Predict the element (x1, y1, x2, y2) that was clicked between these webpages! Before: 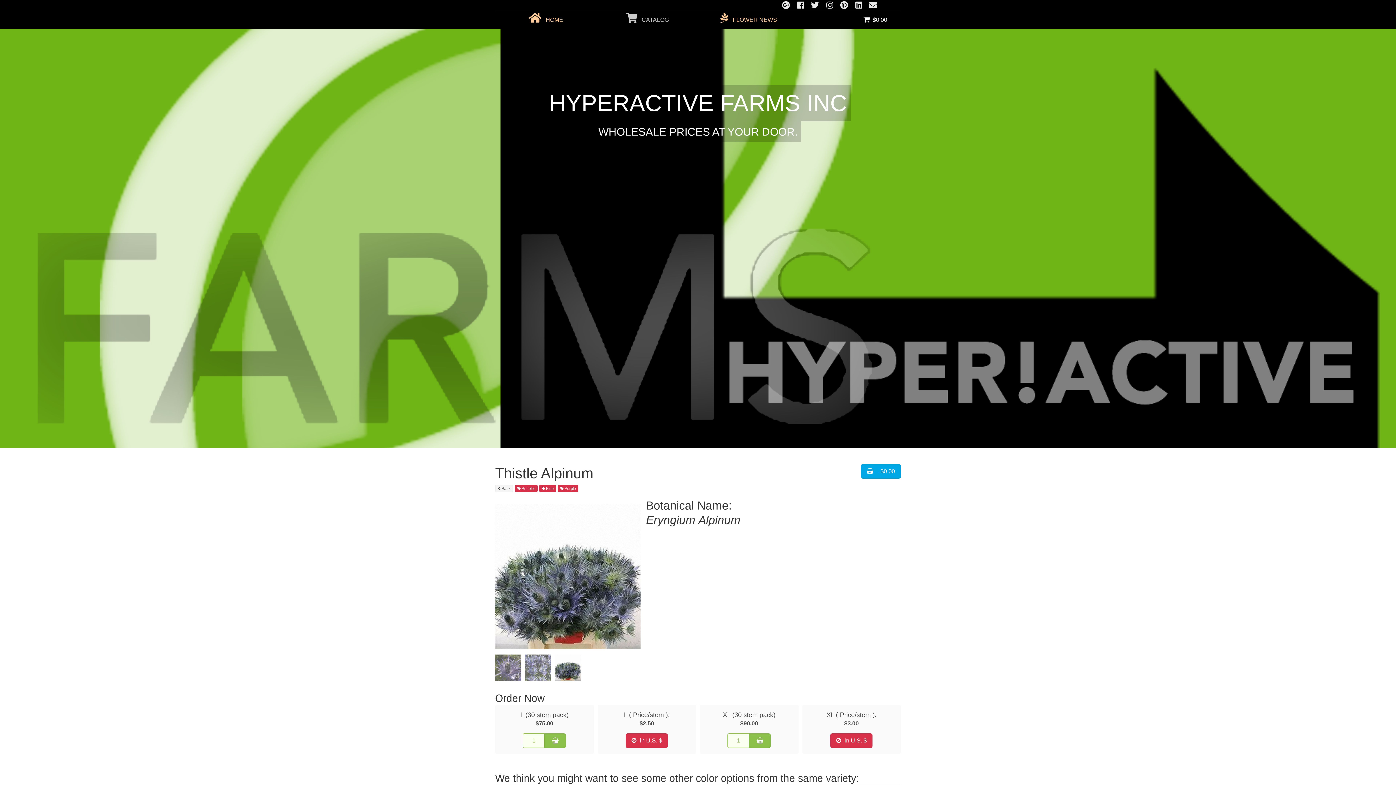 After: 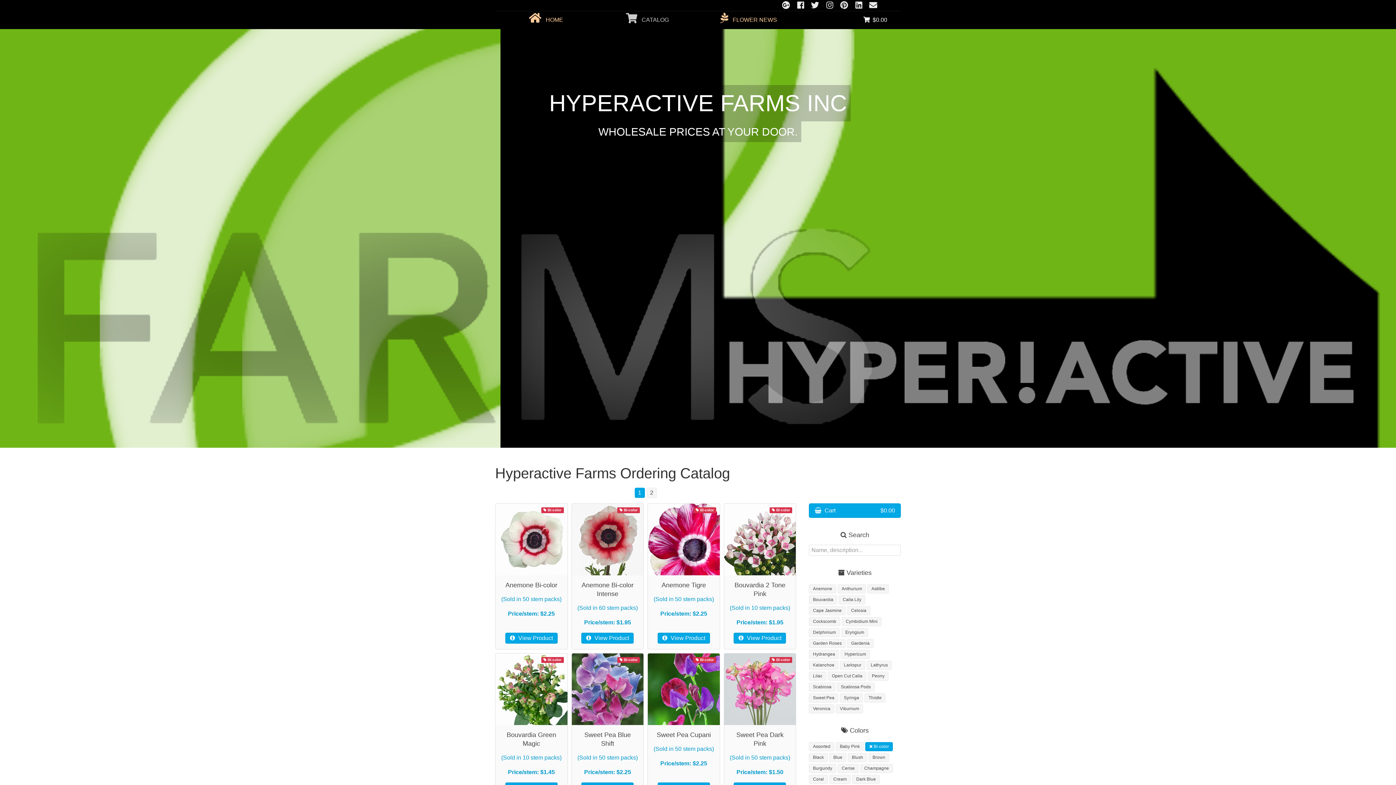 Action: label:  Bi-color bbox: (514, 485, 537, 492)